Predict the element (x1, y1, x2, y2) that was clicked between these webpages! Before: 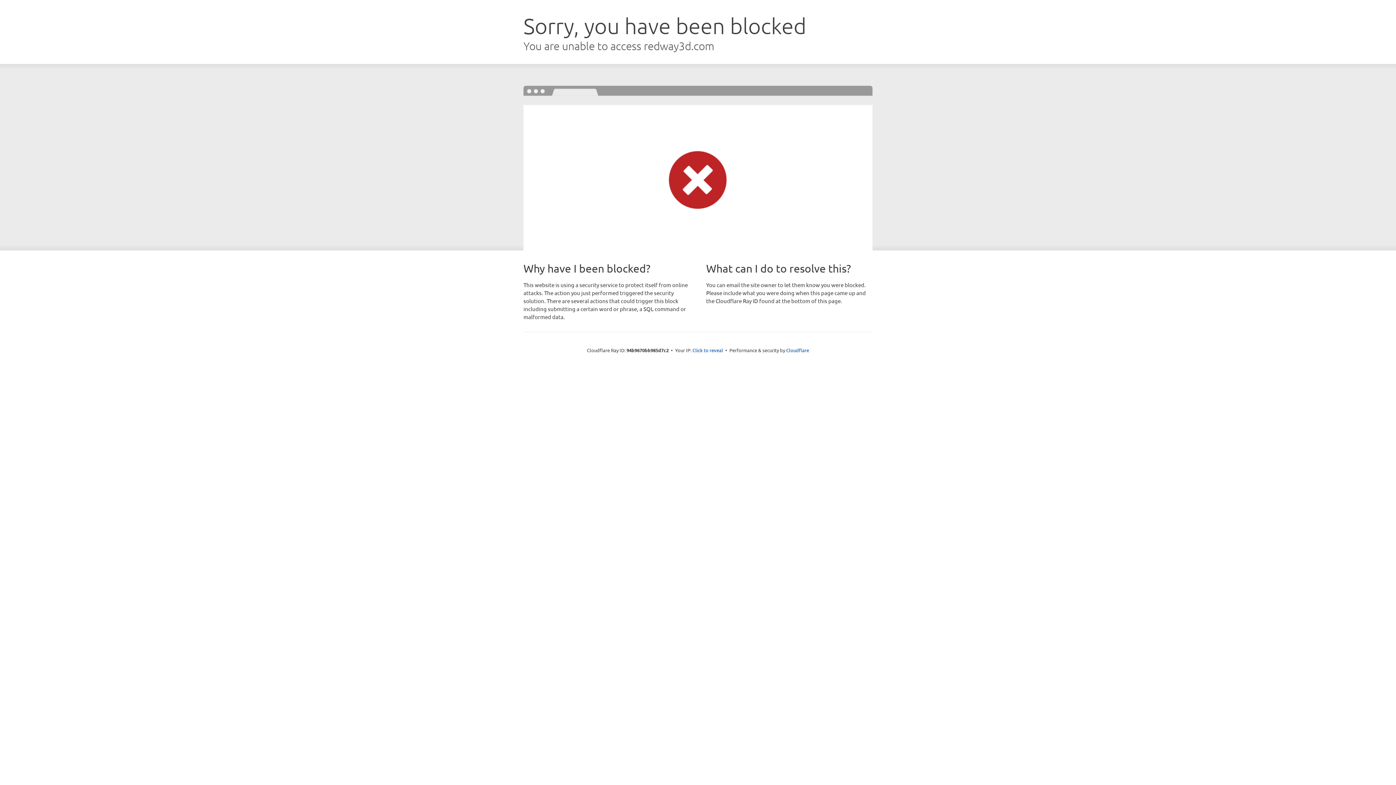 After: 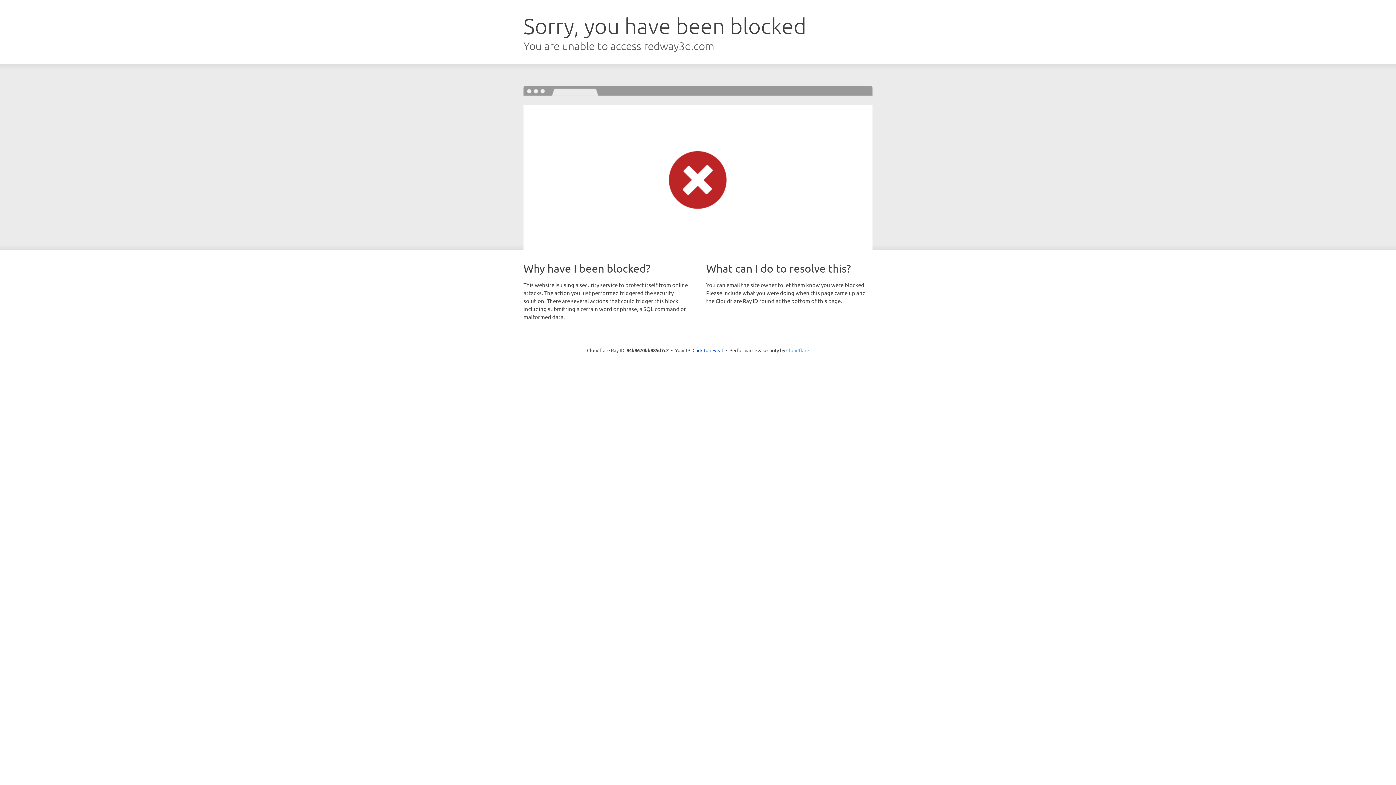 Action: label: Cloudflare bbox: (786, 347, 809, 353)